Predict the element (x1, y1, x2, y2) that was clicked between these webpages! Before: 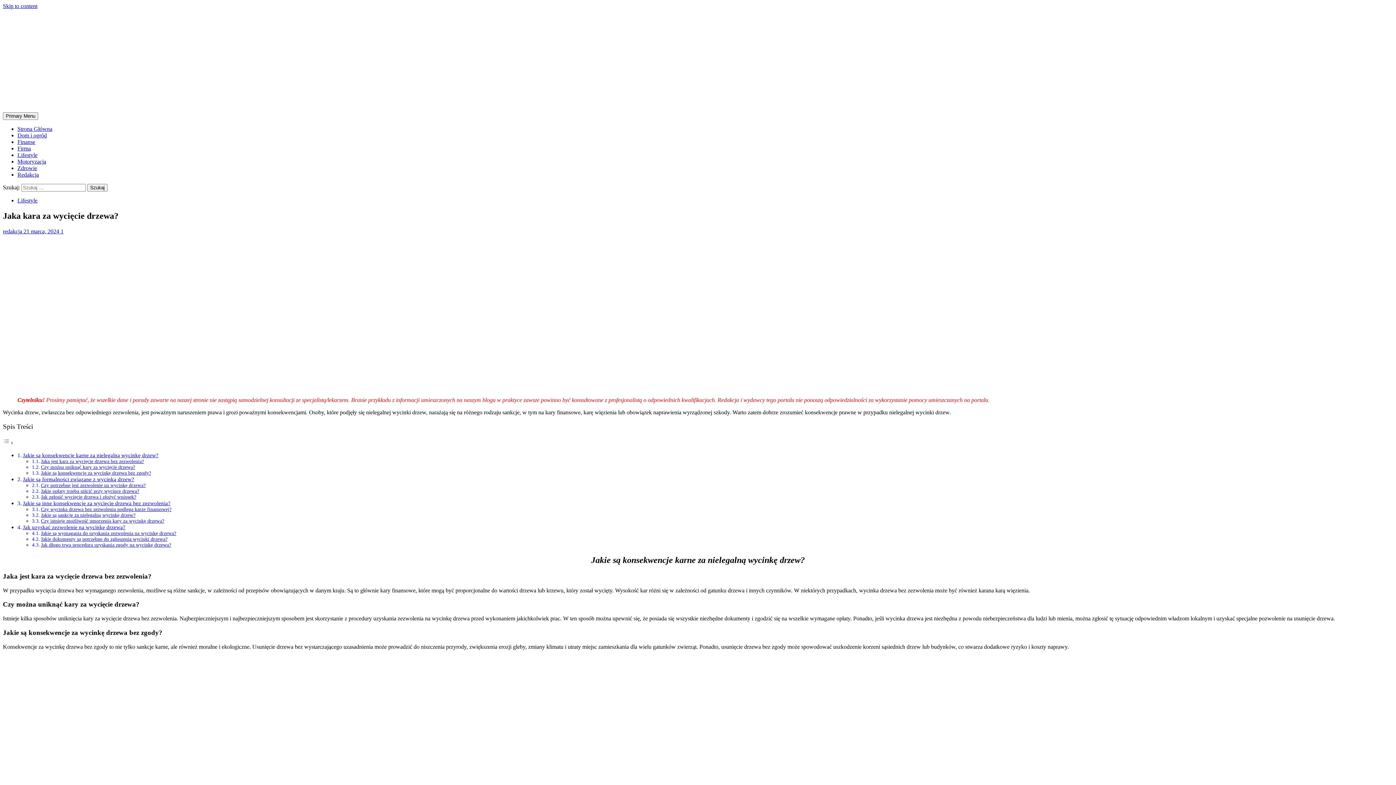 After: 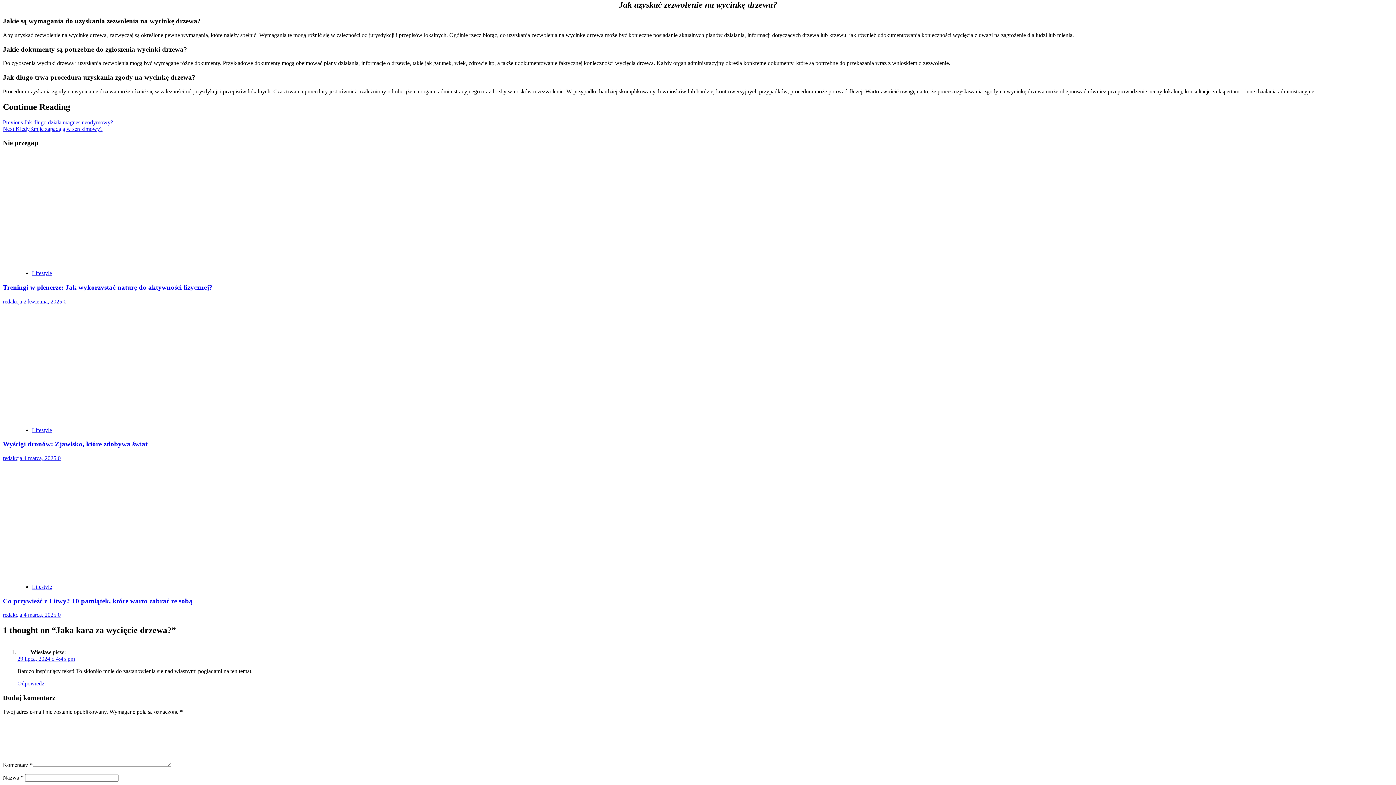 Action: label: Jak uzyskać zezwolenie na wycinkę drzewa? bbox: (22, 524, 125, 530)